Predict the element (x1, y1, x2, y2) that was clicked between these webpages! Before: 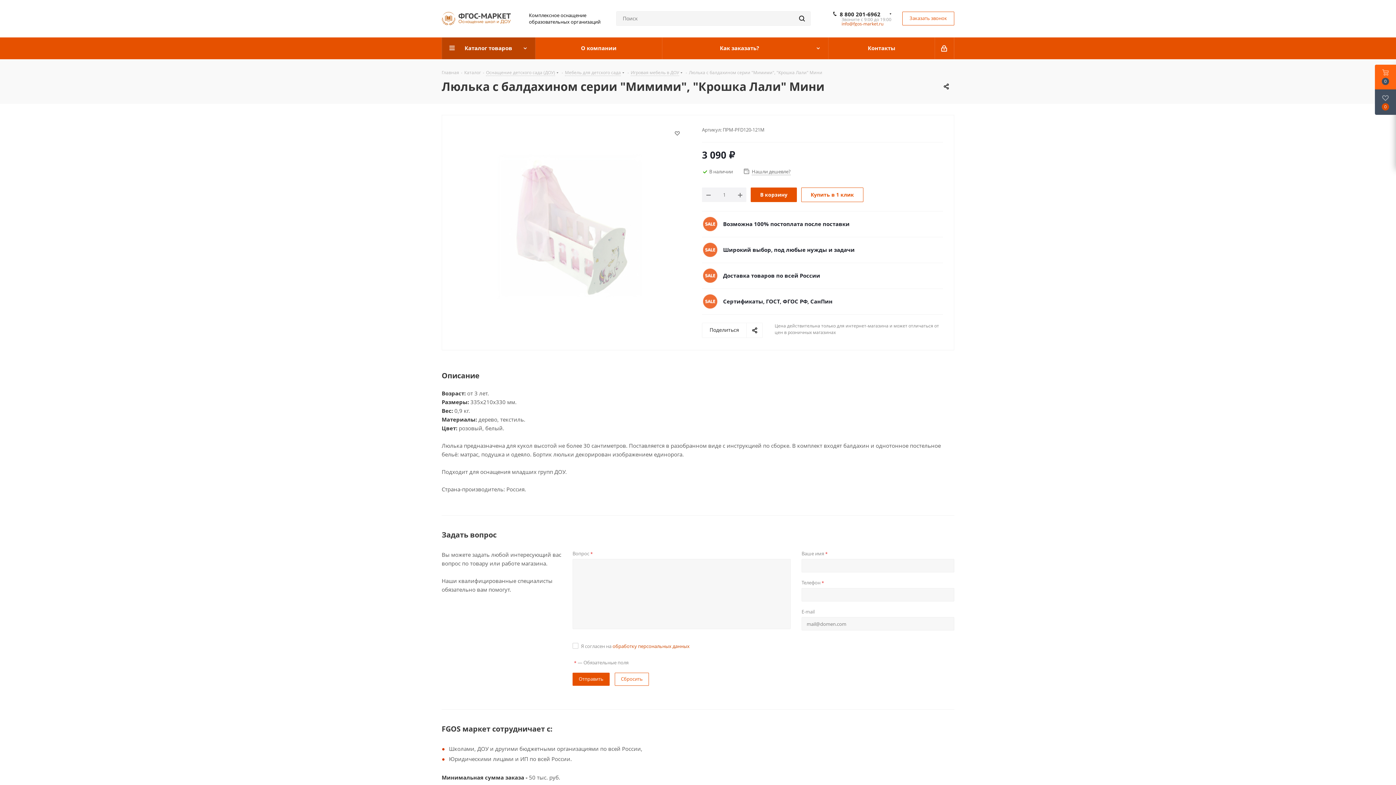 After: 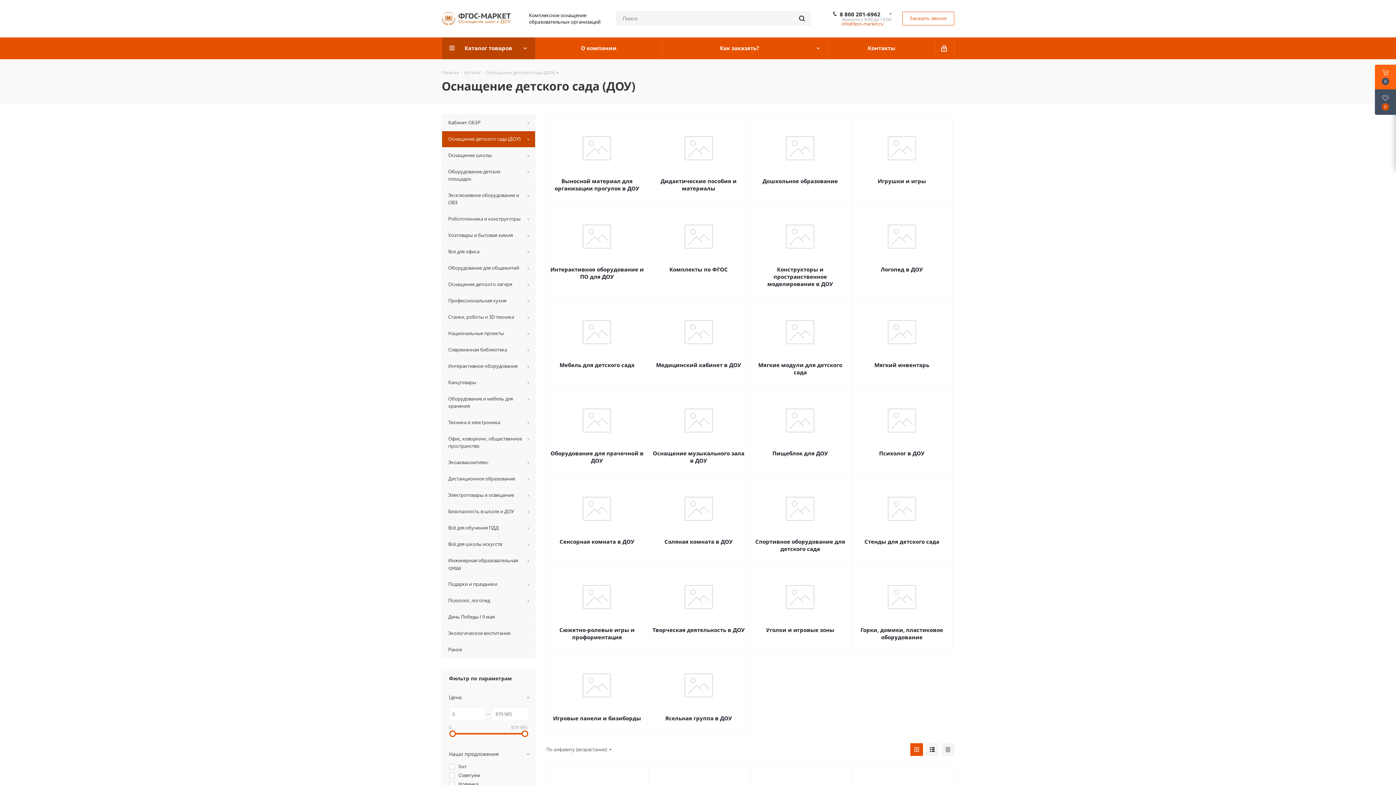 Action: bbox: (486, 68, 555, 75) label: Оснащение детского сада (ДОУ)